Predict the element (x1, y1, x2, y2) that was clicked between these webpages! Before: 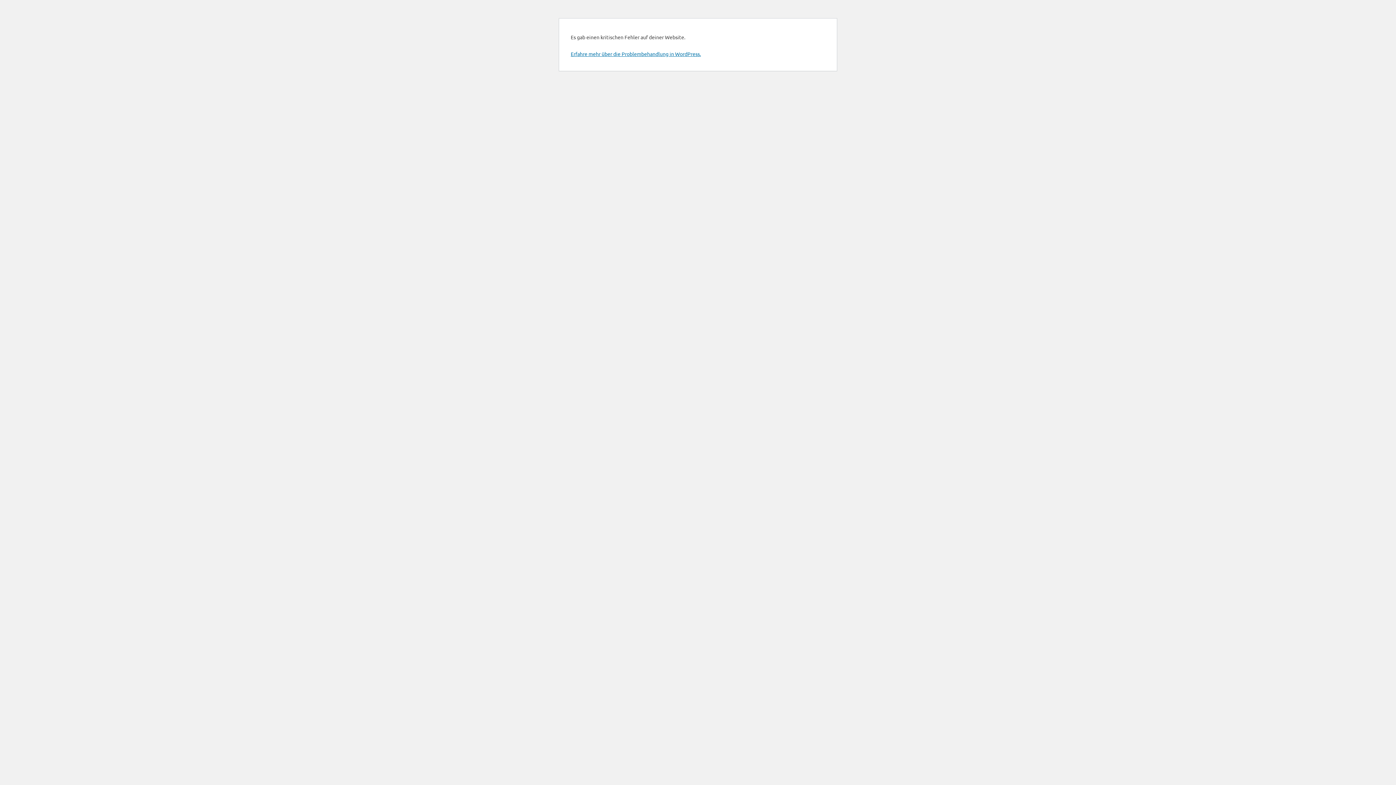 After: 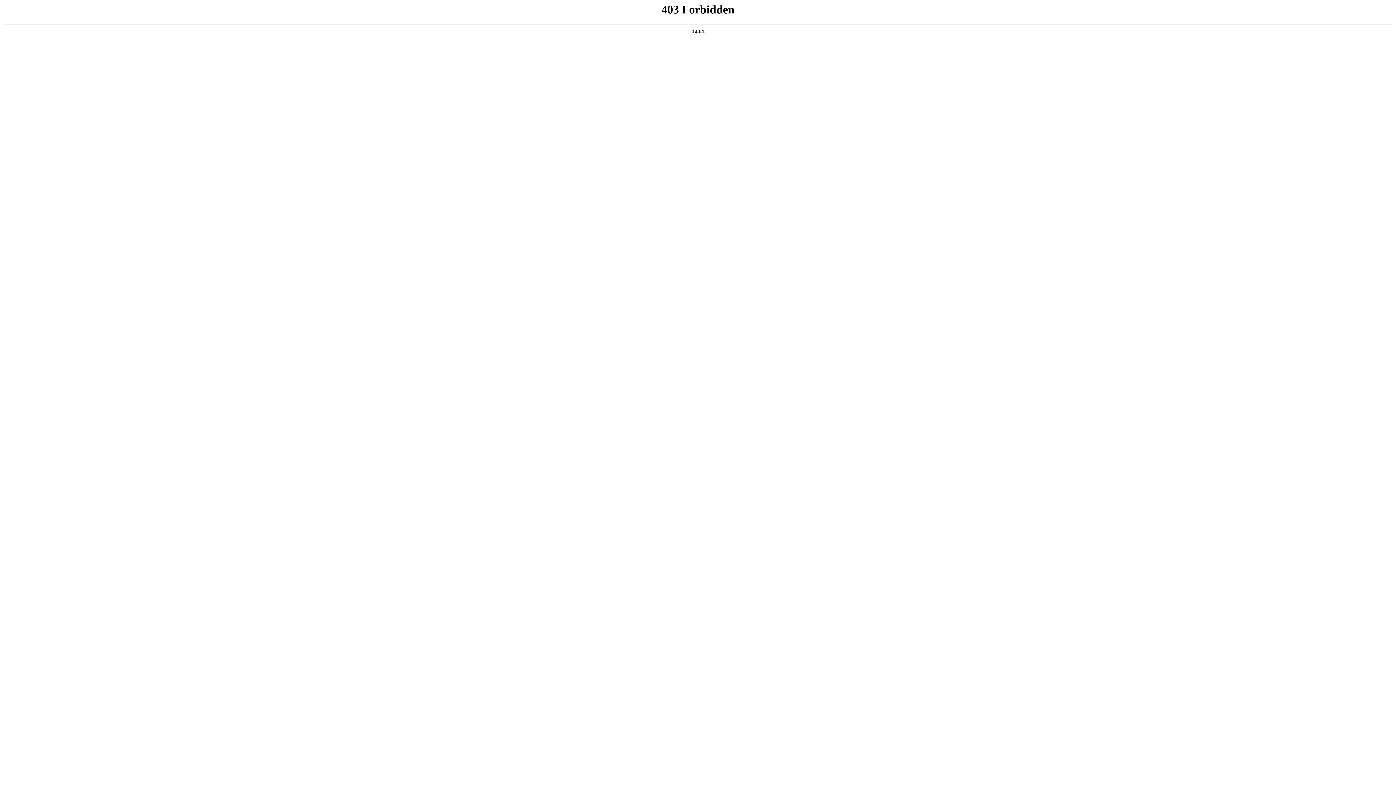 Action: label: Erfahre mehr über die Problembehandlung in WordPress. bbox: (570, 50, 701, 57)